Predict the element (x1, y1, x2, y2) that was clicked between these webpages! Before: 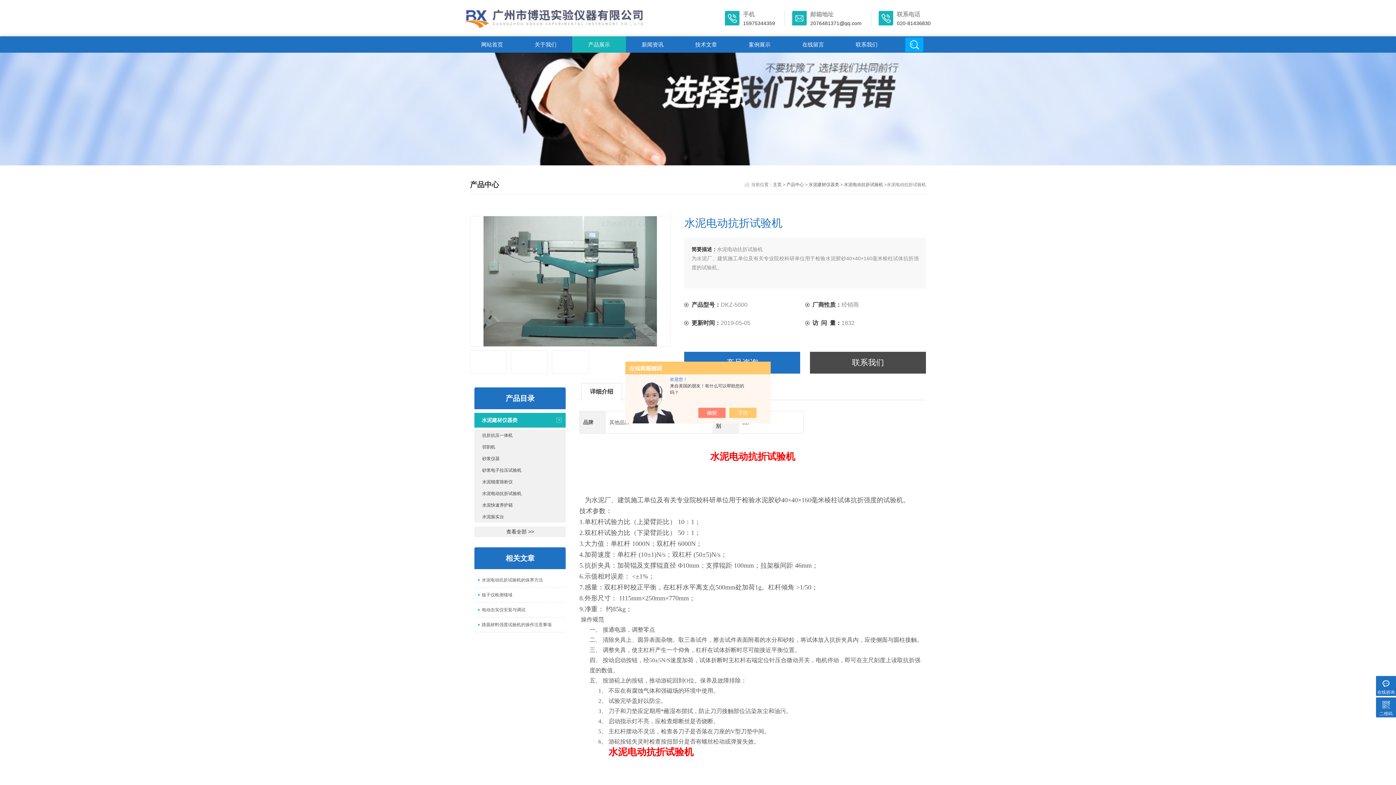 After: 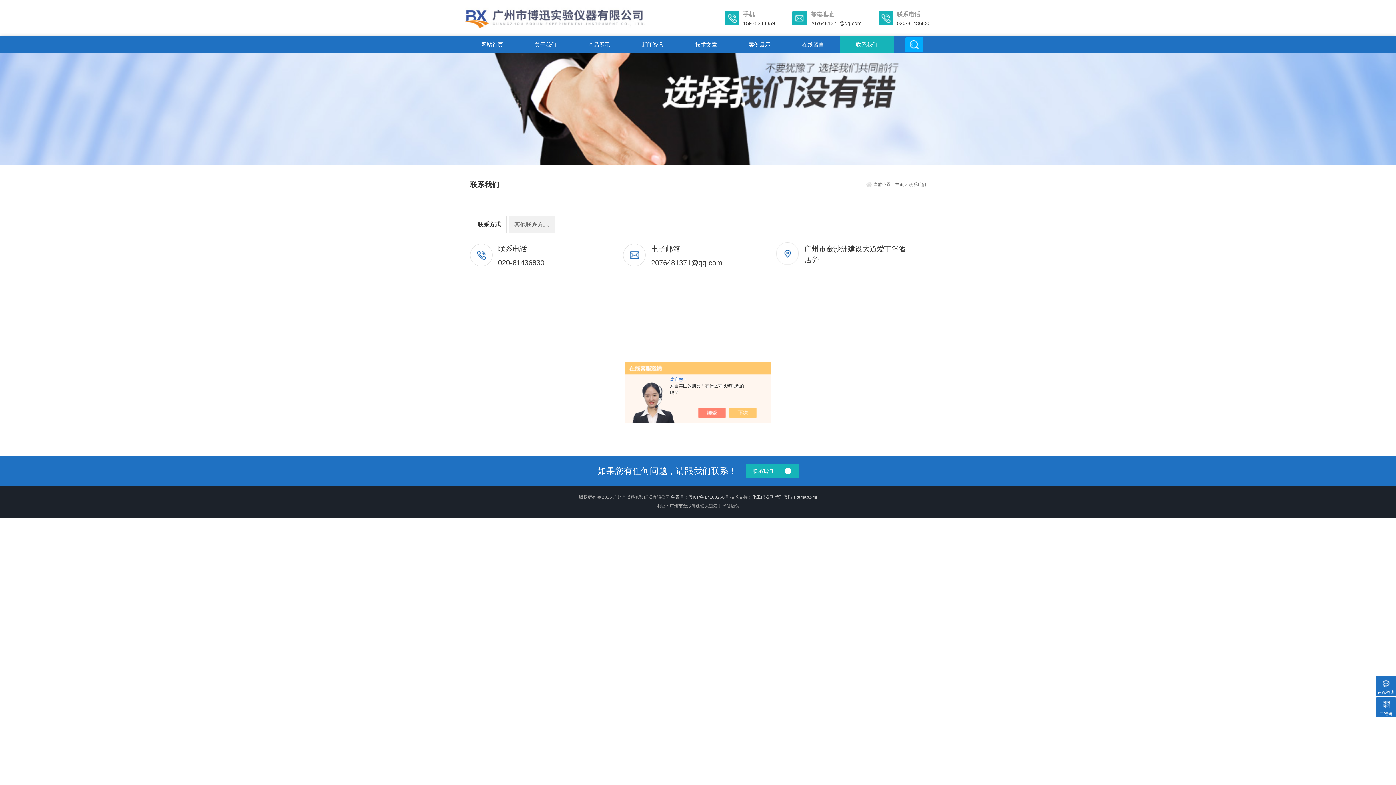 Action: label: 联系我们 bbox: (840, 36, 893, 52)